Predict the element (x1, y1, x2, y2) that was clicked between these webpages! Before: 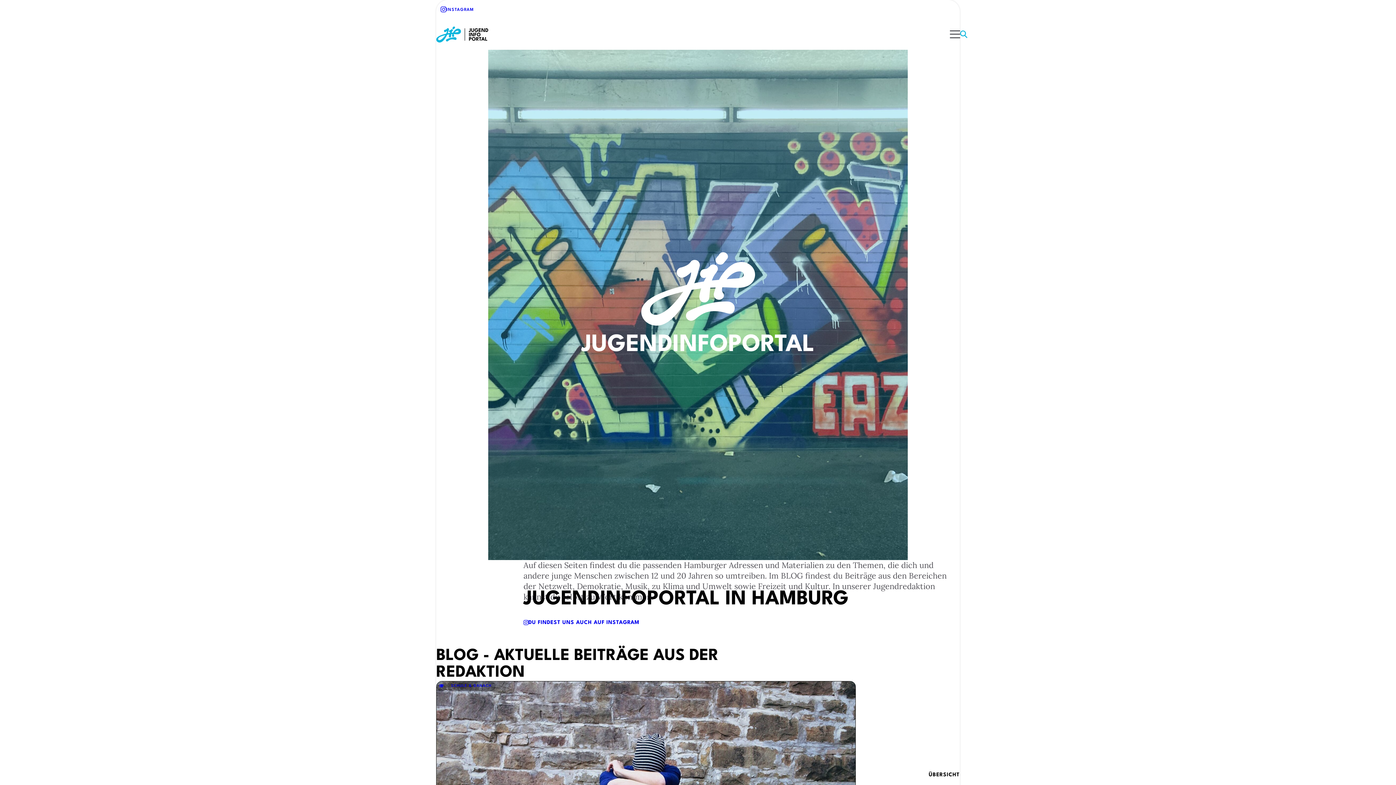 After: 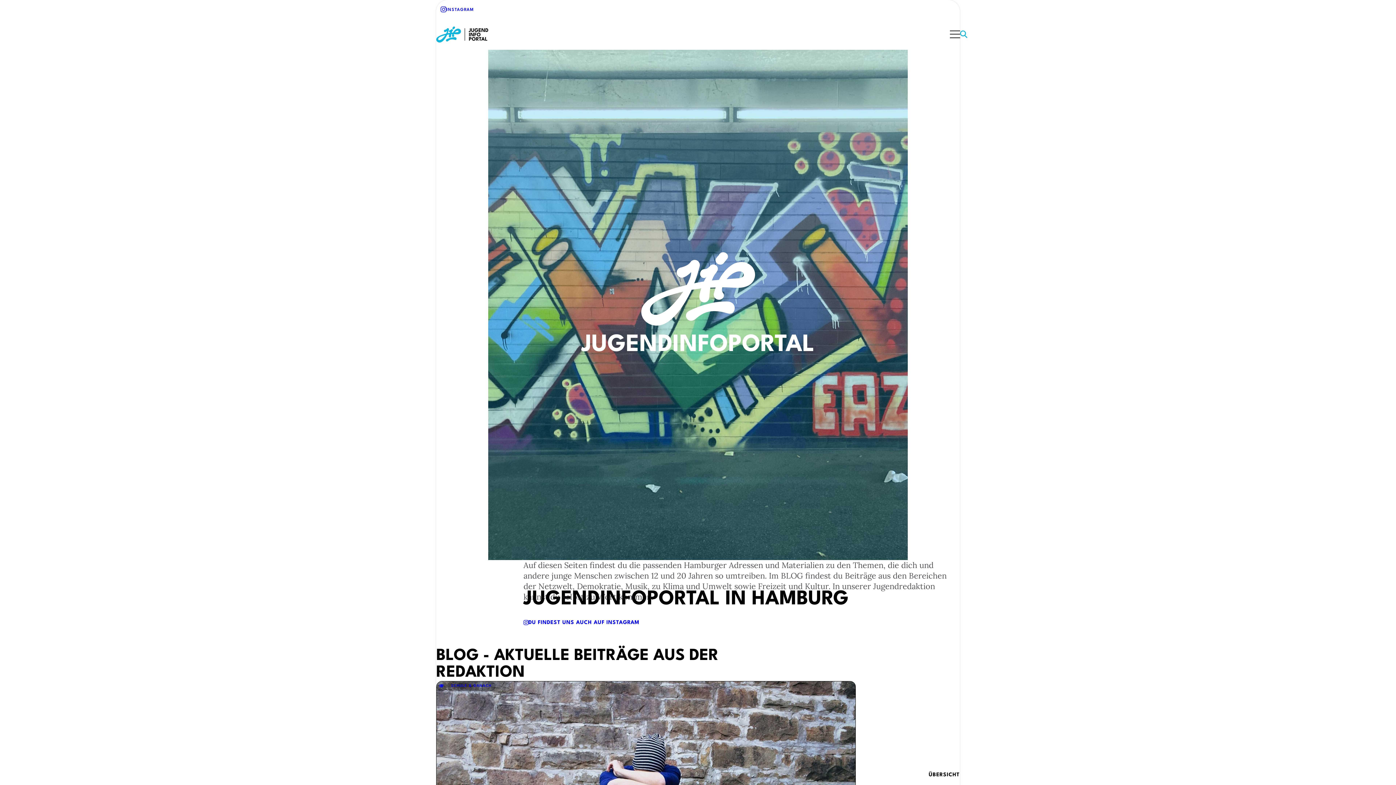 Action: bbox: (523, 620, 639, 625) label: DU FINDEST UNS AUCH AUF INSTAGRAM